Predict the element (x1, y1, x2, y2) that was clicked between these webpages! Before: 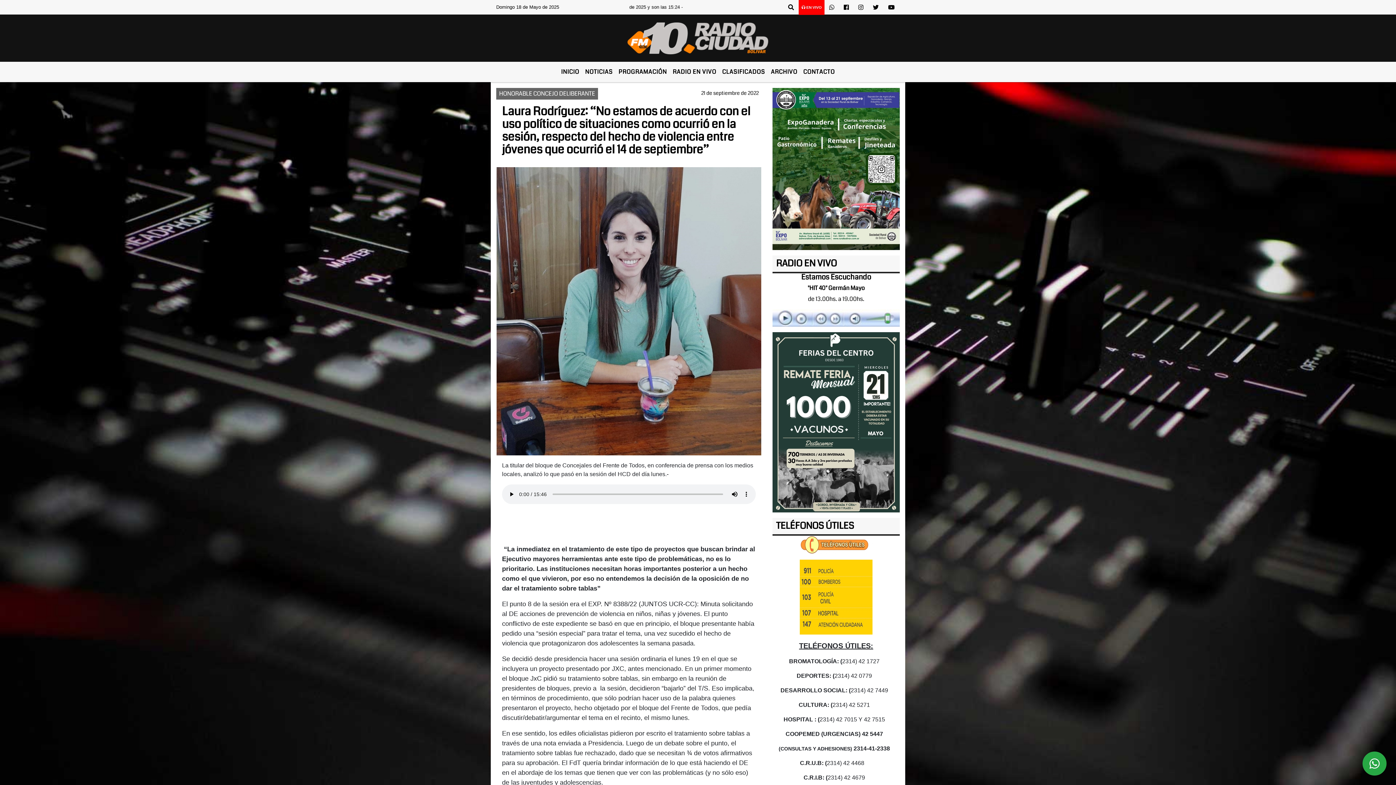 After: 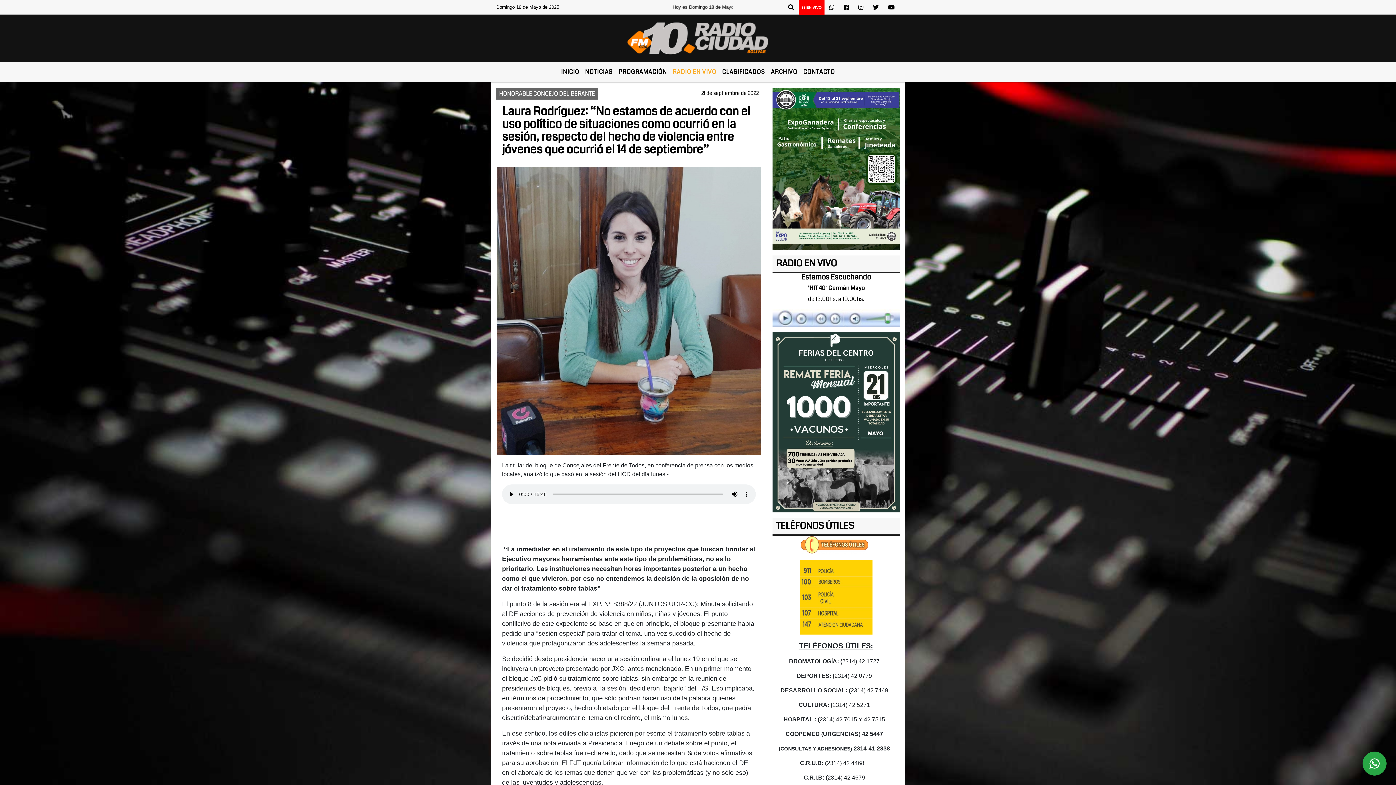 Action: label: RADIO EN VIVO bbox: (670, 64, 719, 79)